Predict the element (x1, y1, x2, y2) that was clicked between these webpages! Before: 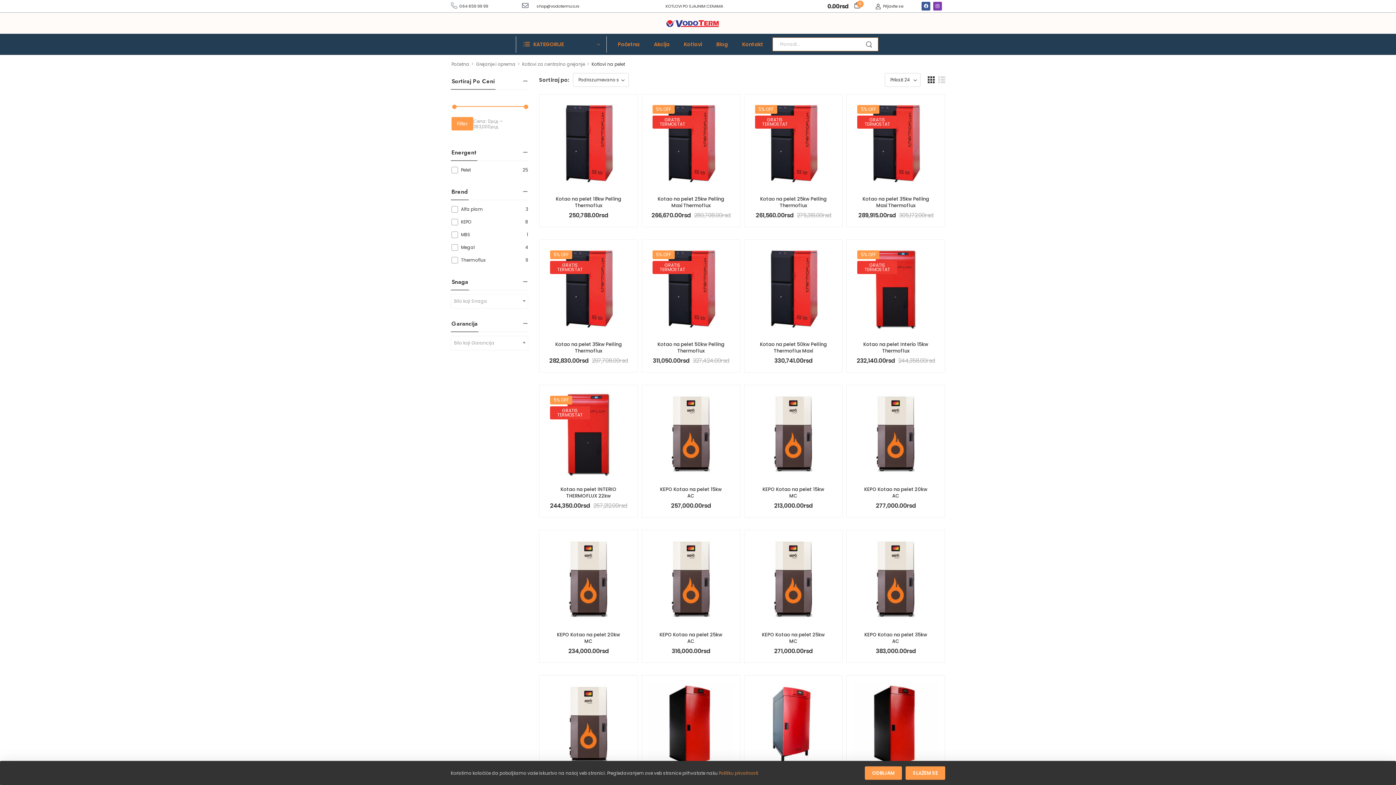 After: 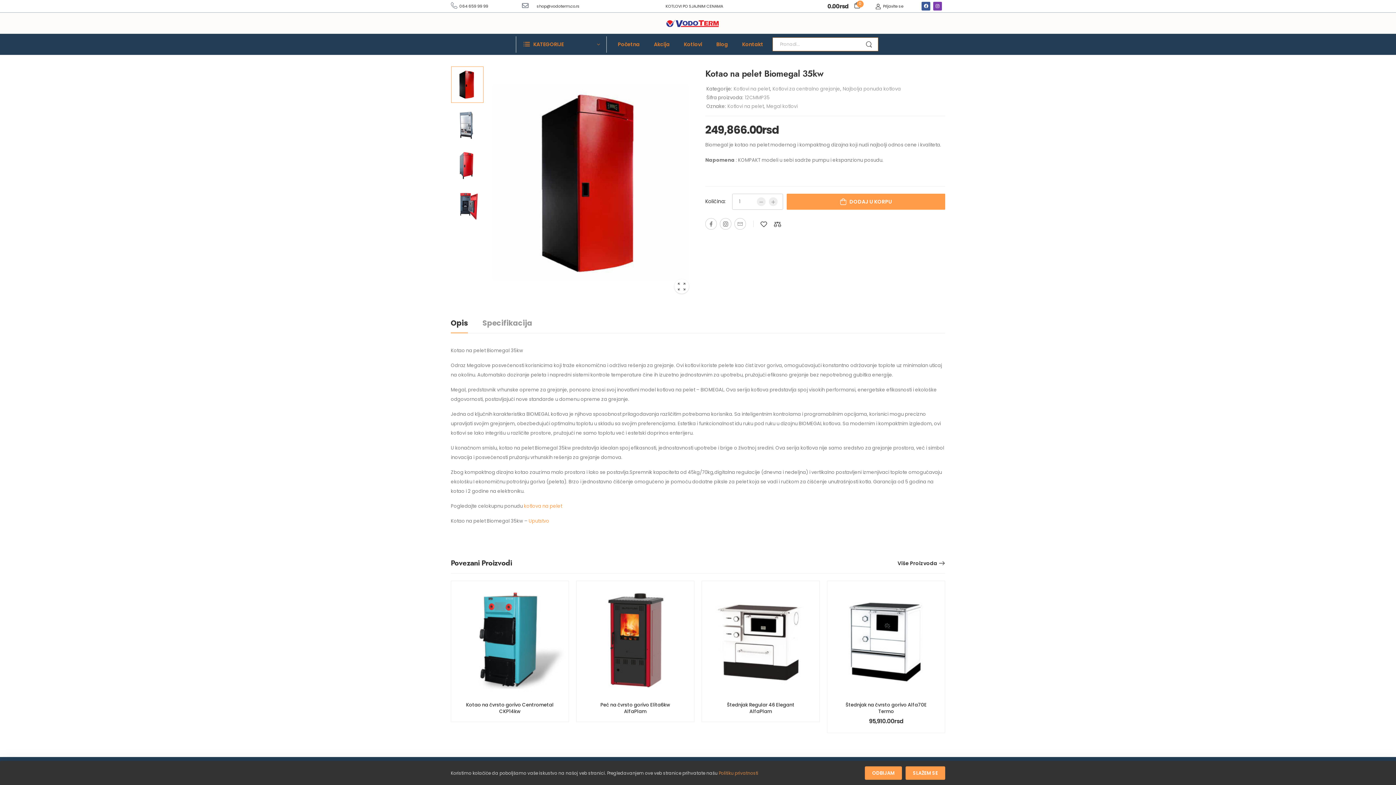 Action: bbox: (850, 679, 941, 770)